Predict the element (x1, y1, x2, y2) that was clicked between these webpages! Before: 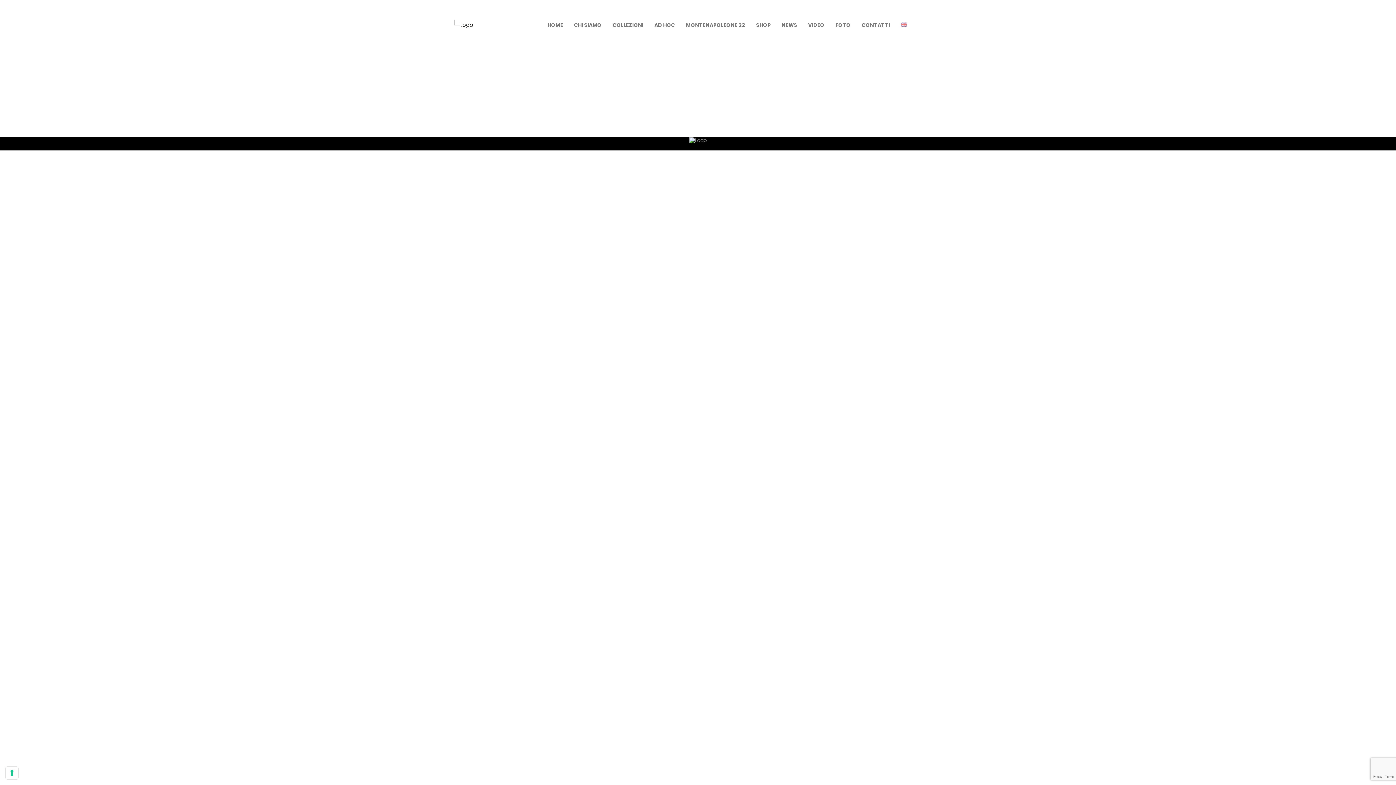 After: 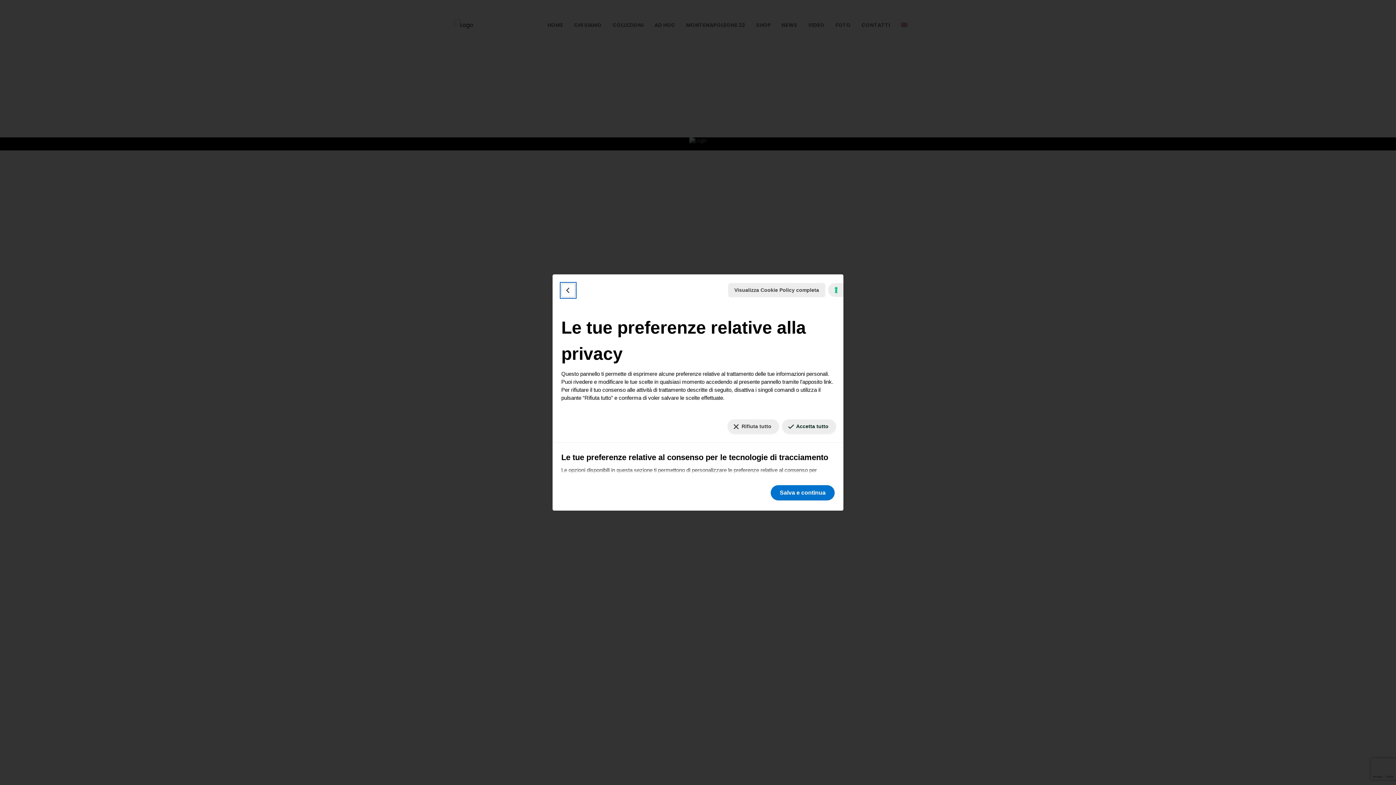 Action: bbox: (5, 767, 18, 779) label: Le tue preferenze relative al consenso per le tecnologie di tracciamento